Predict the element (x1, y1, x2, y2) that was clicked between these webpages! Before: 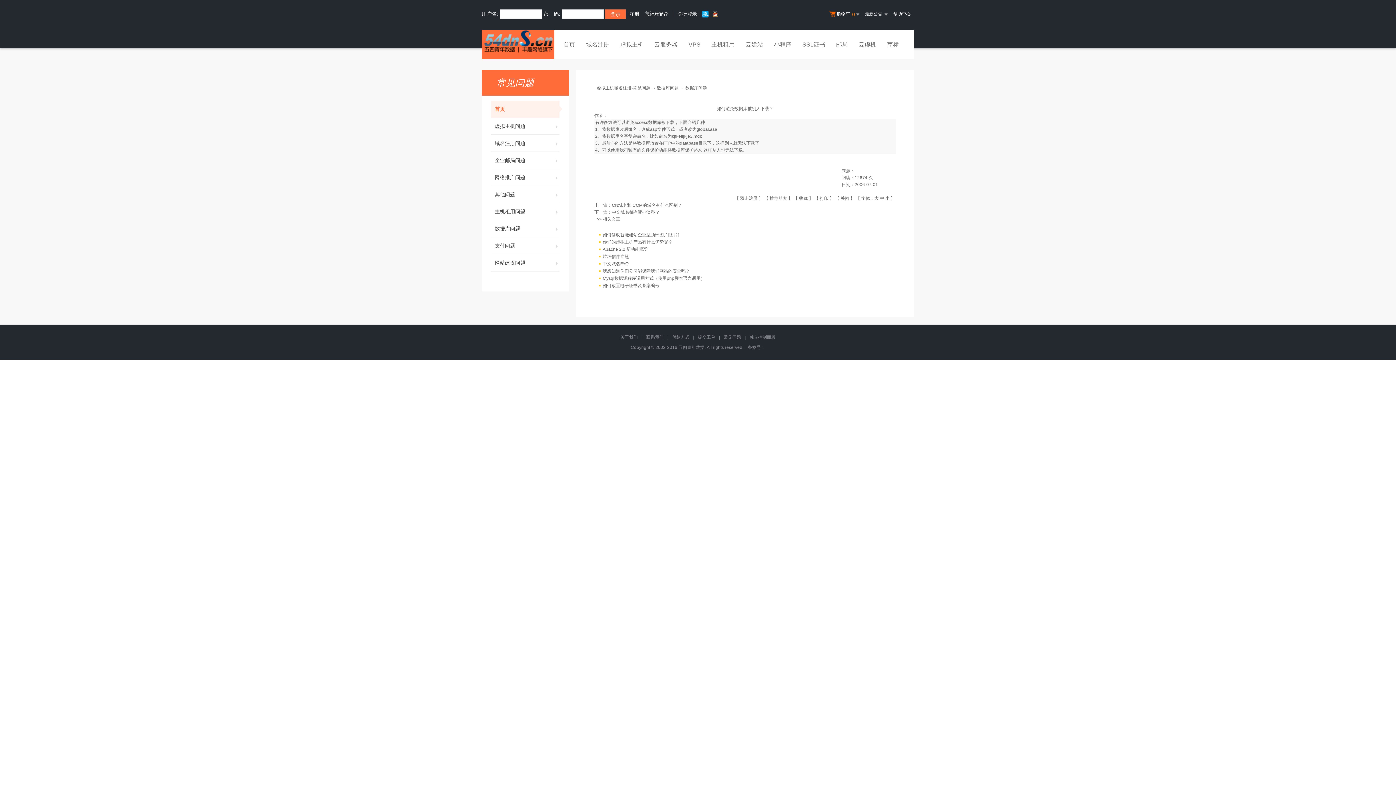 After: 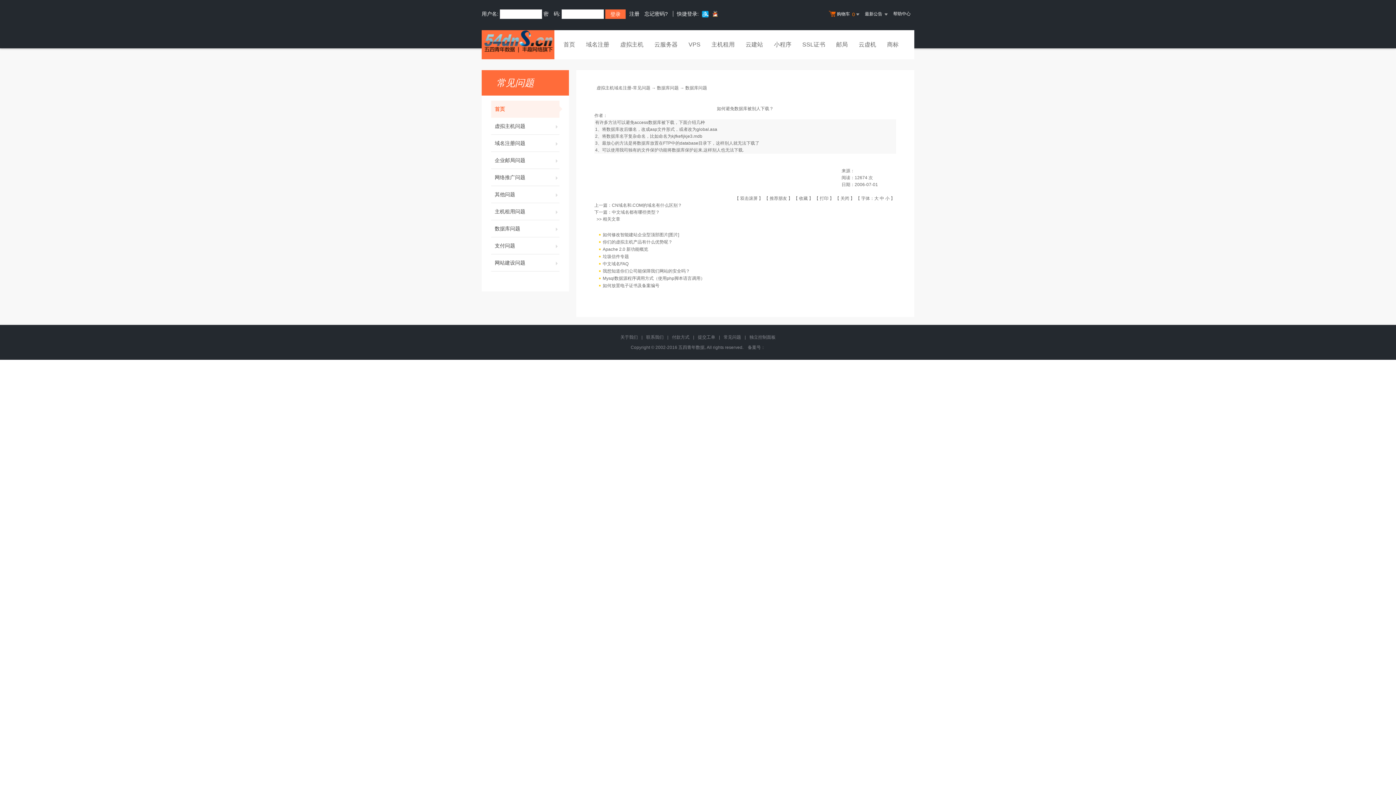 Action: bbox: (700, 11, 710, 16)